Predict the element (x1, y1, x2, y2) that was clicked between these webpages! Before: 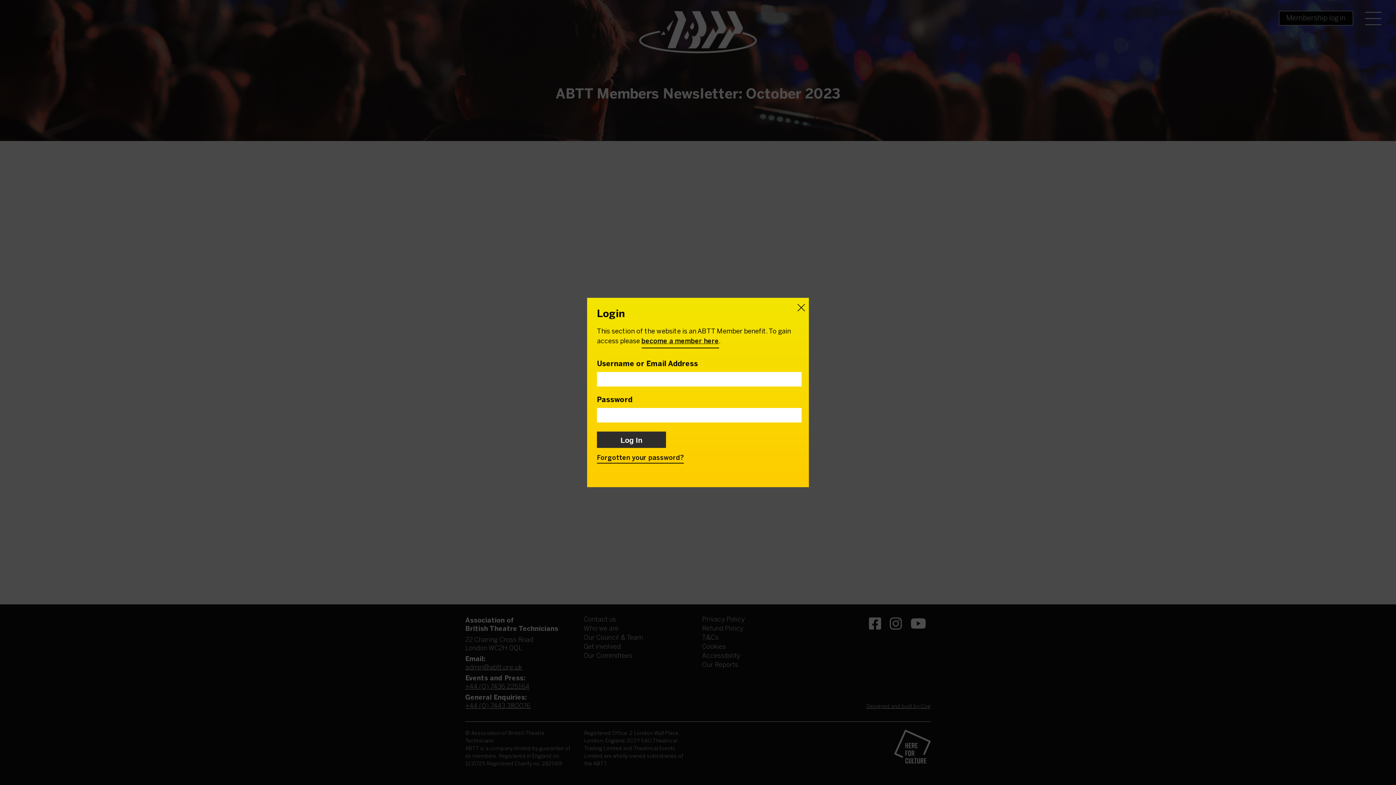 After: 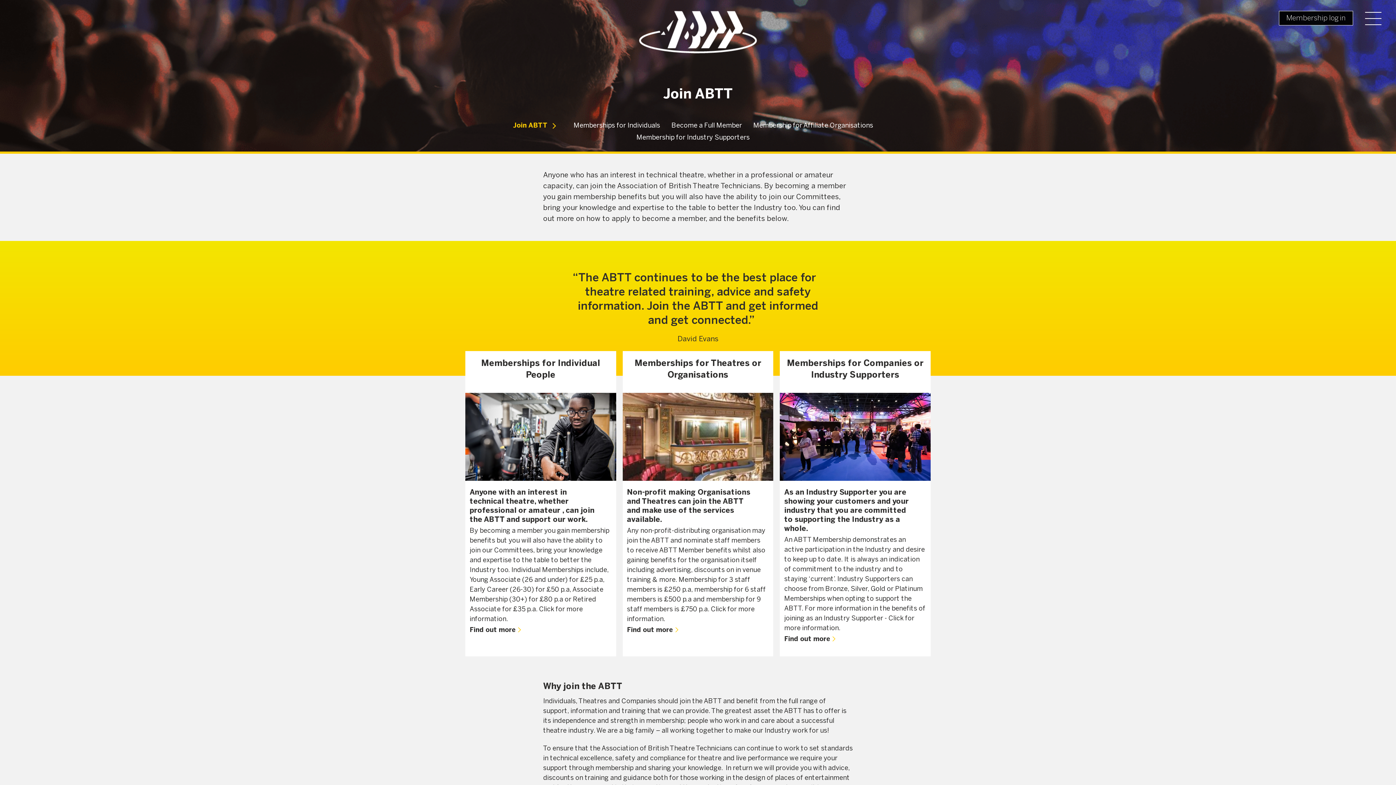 Action: bbox: (641, 336, 719, 348) label: become a member here